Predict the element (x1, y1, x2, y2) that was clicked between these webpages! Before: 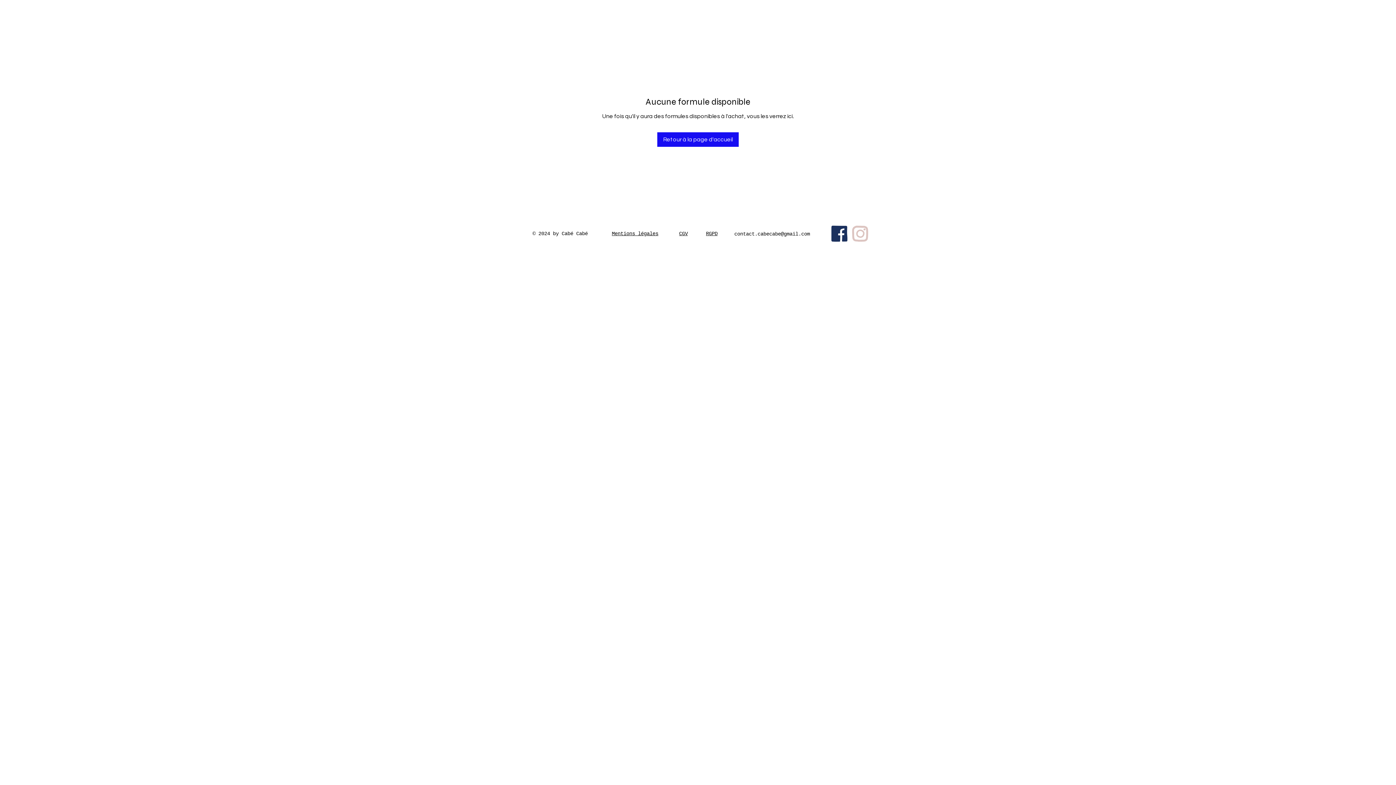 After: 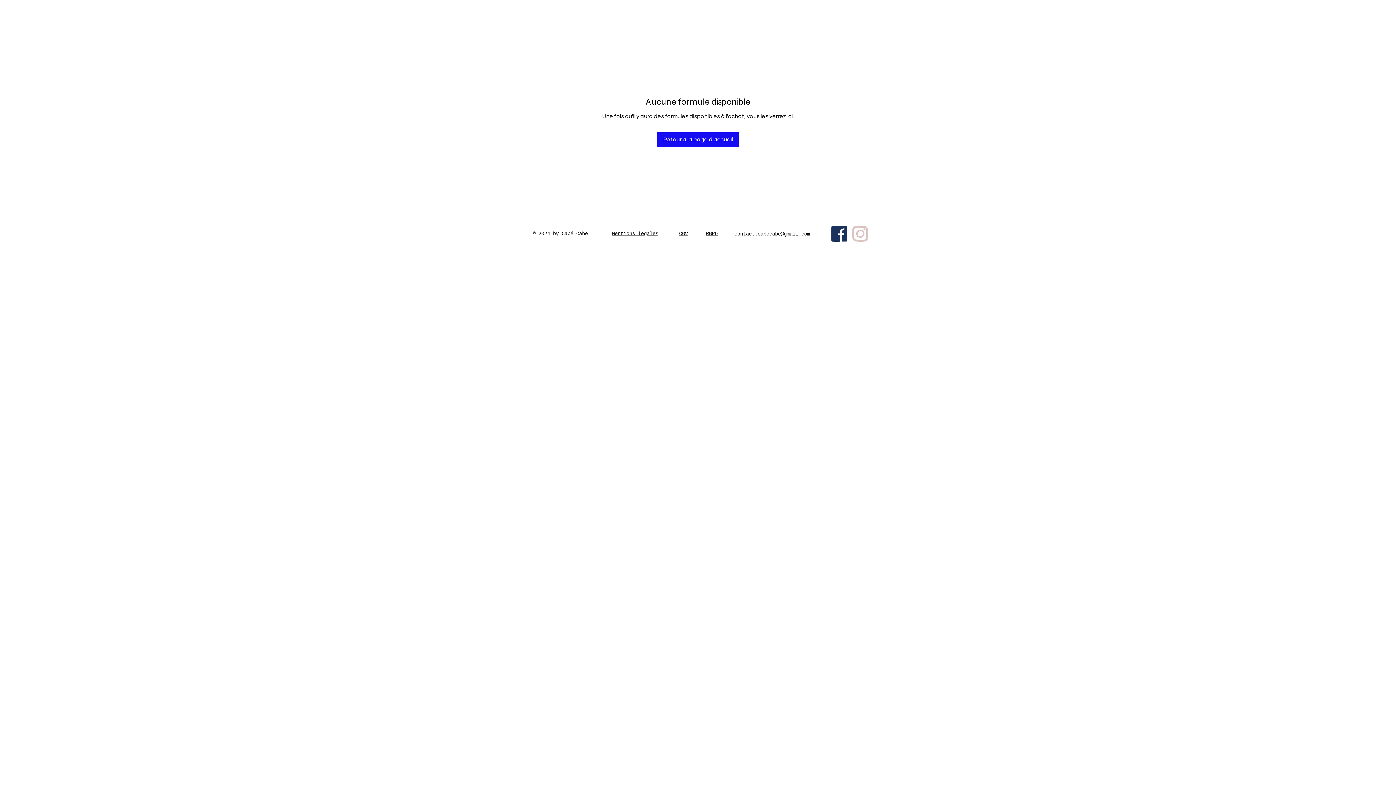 Action: label: Retour à la page d'accueil bbox: (657, 132, 738, 146)